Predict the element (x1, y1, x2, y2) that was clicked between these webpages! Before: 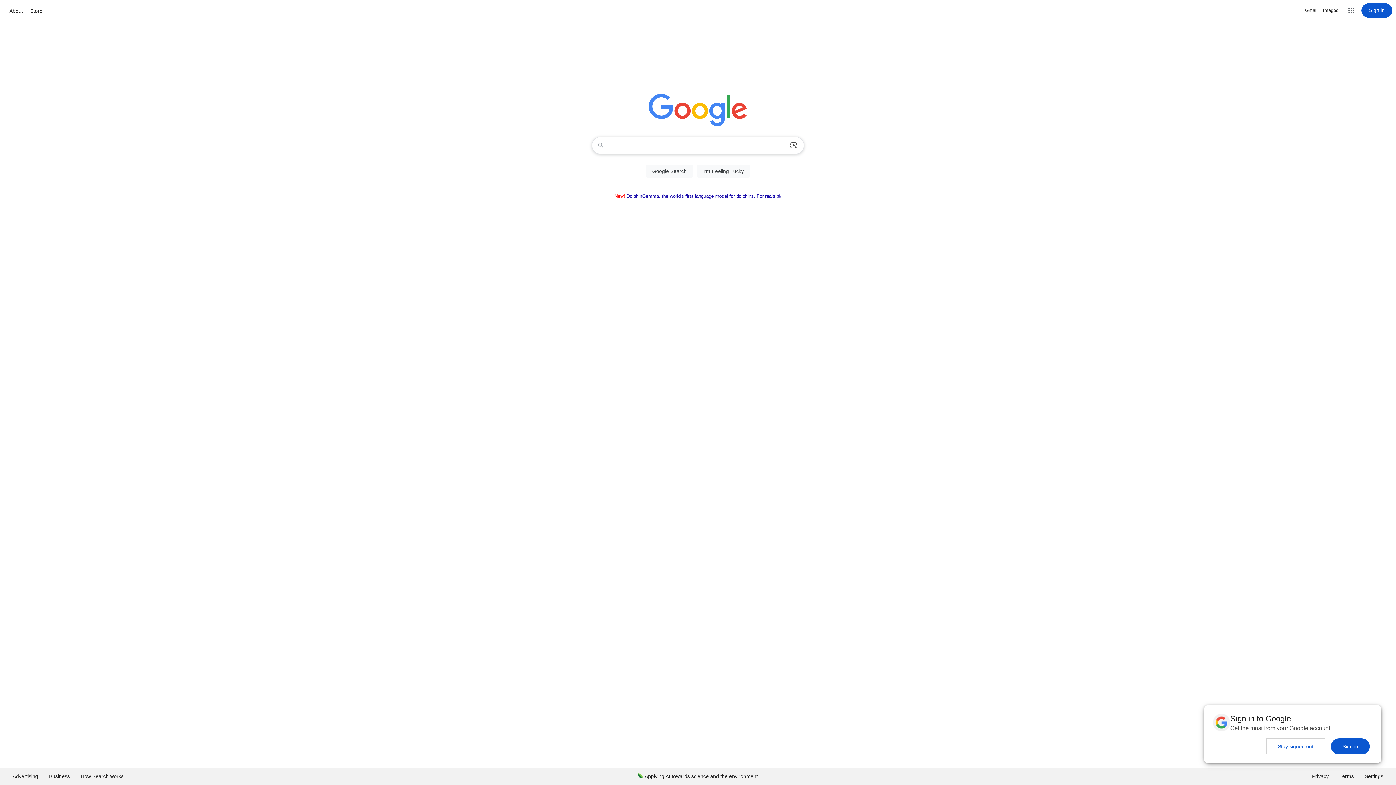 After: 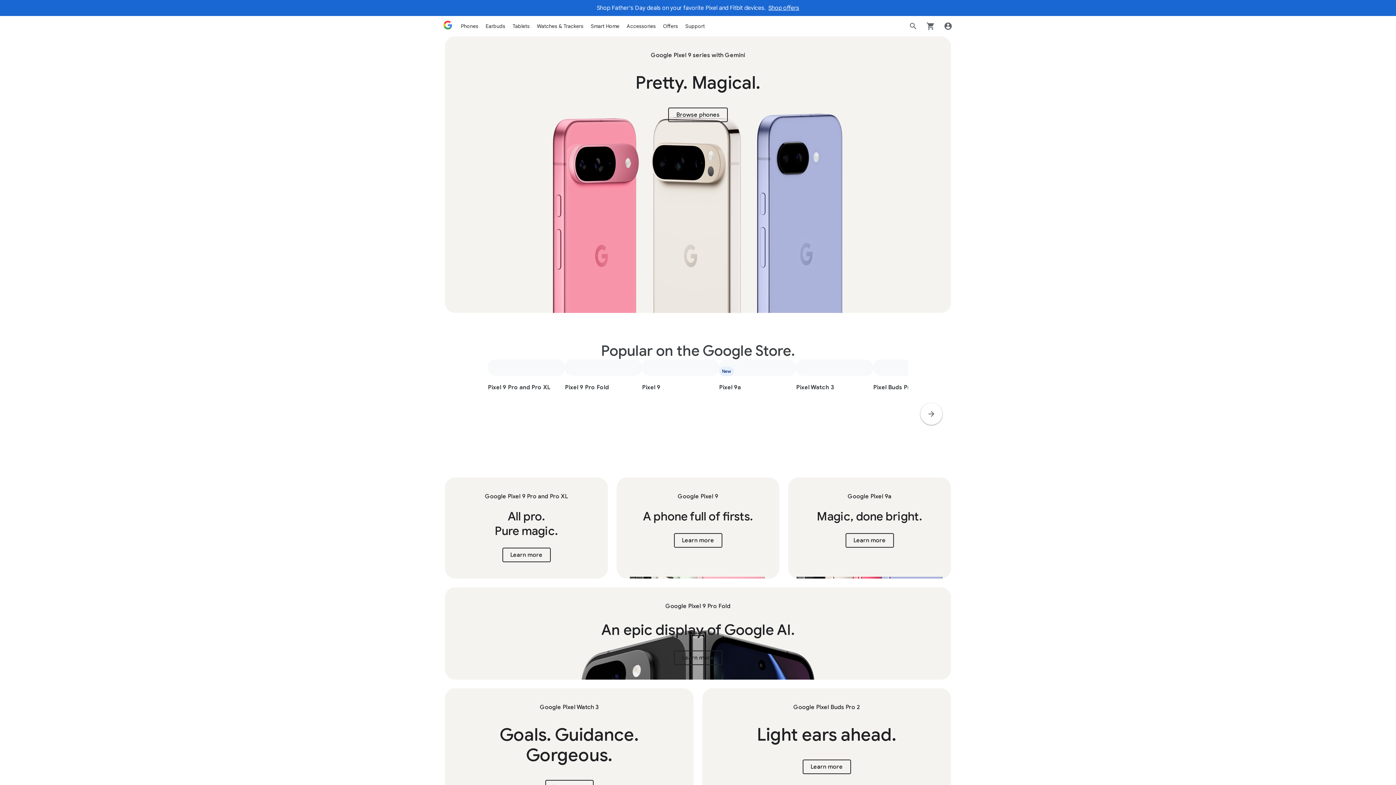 Action: label: Store bbox: (28, 6, 44, 15)